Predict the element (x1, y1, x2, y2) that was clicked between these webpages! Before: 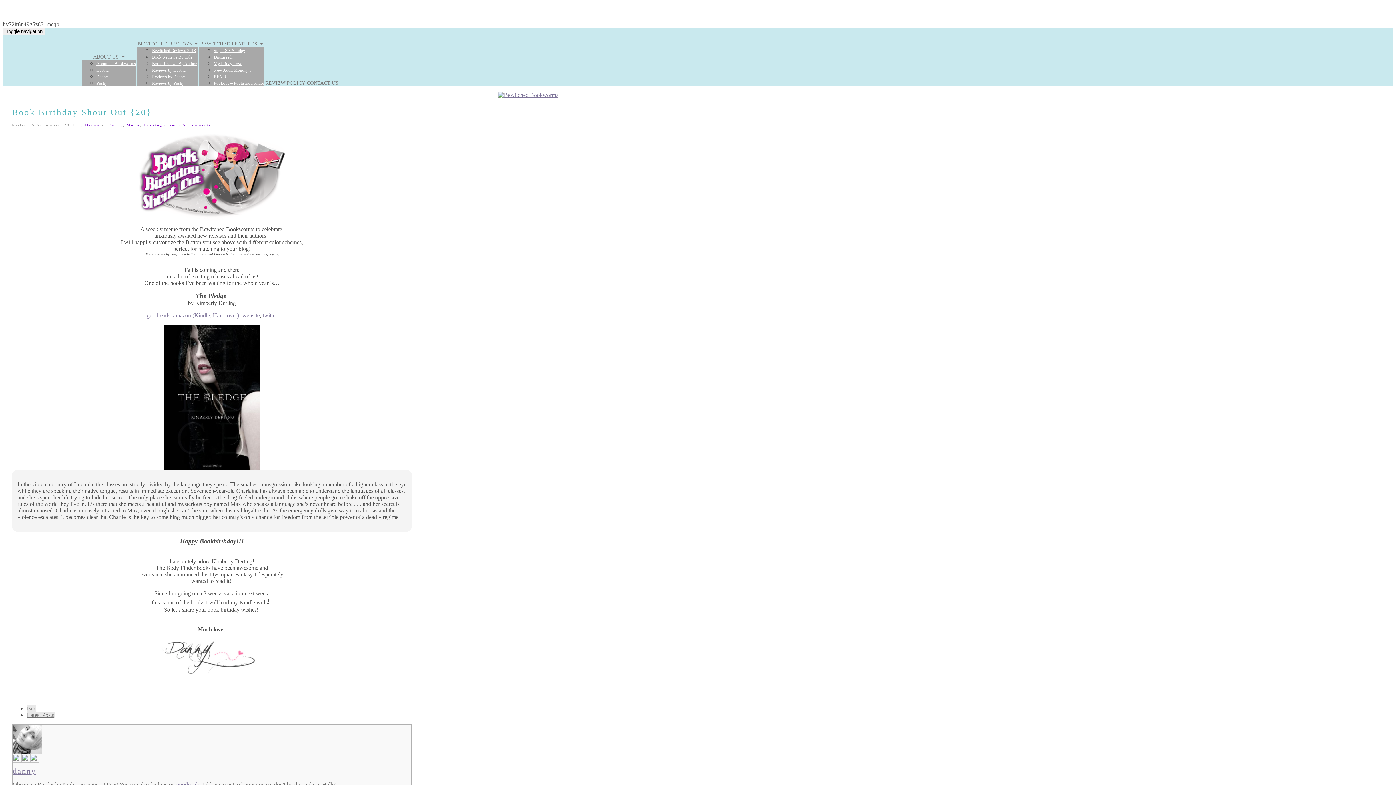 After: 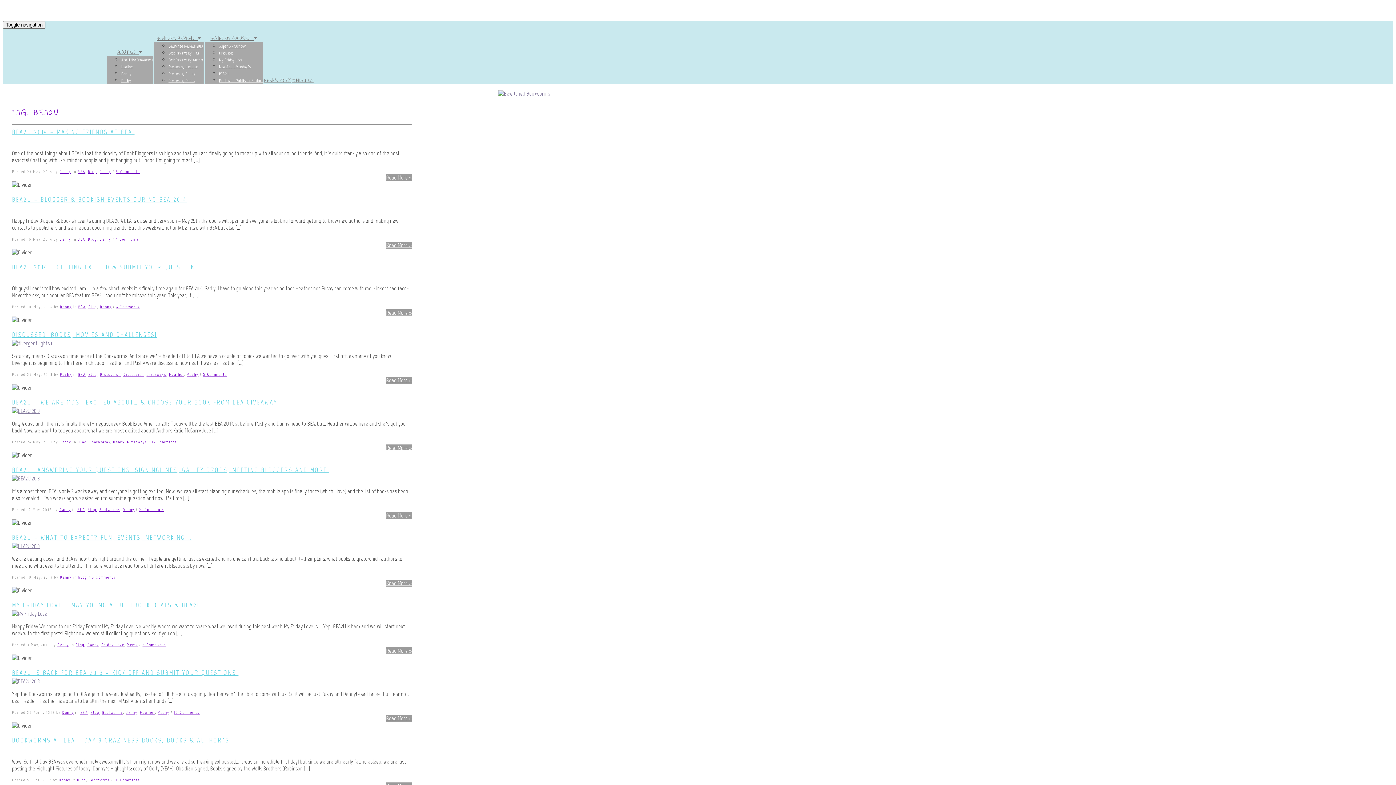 Action: label: BEA2U bbox: (213, 74, 228, 79)